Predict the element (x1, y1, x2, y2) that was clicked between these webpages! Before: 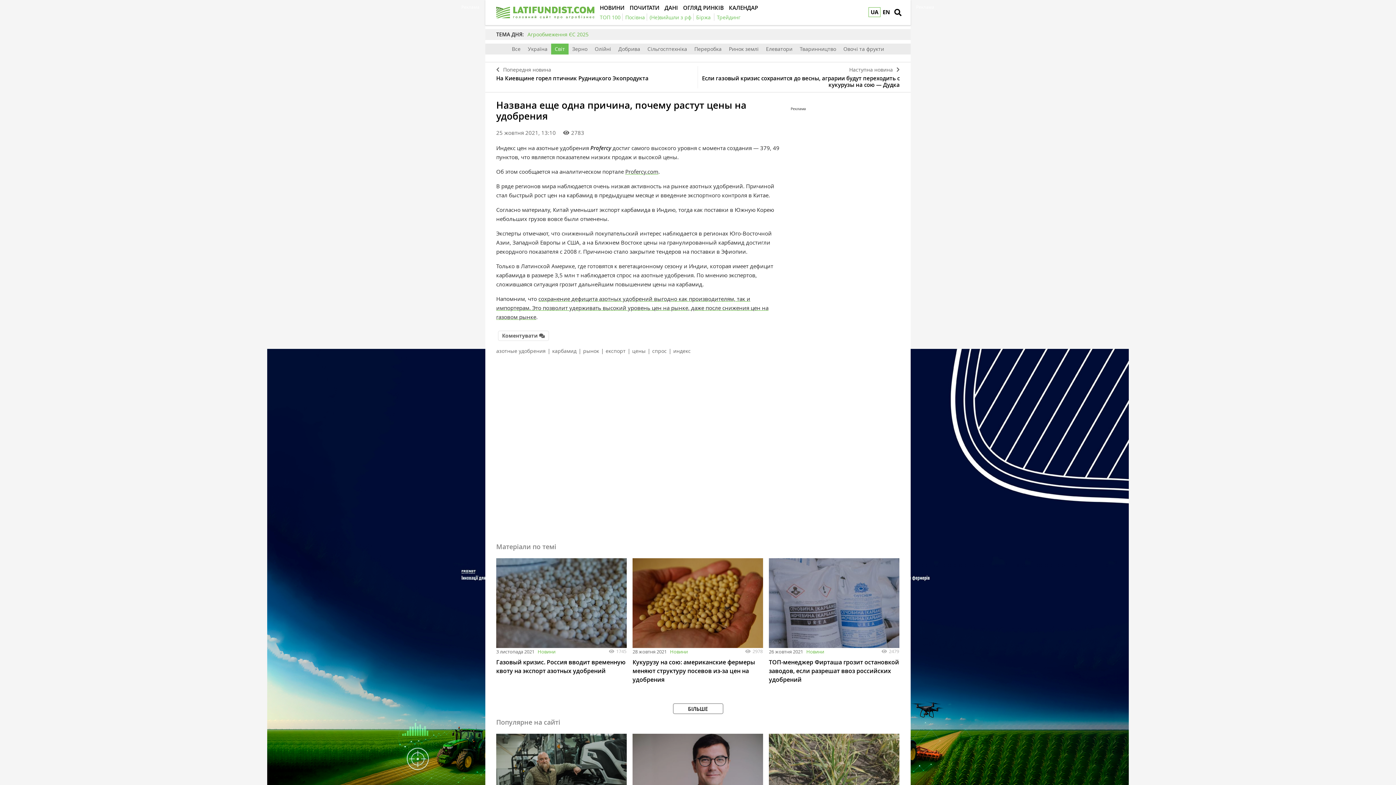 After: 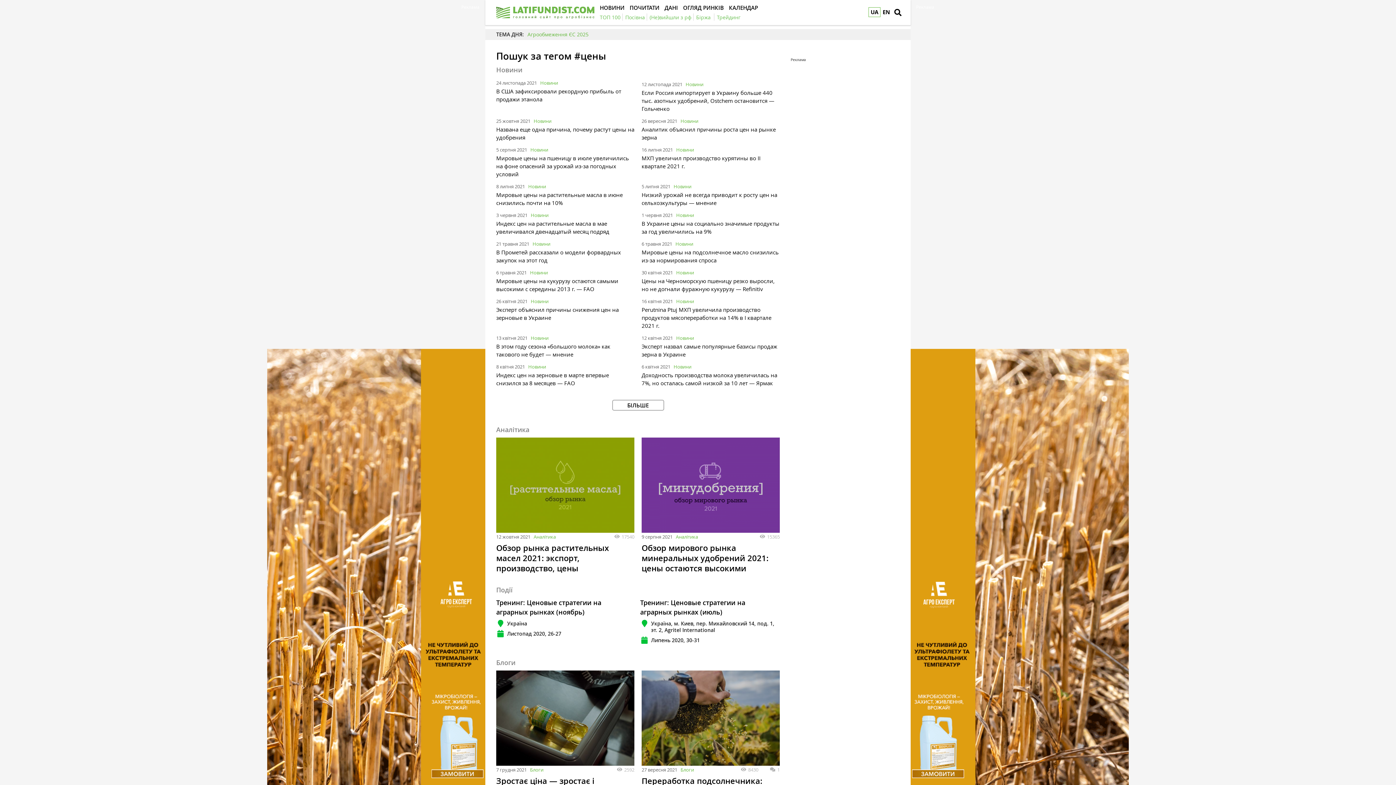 Action: label: цены bbox: (632, 347, 645, 354)